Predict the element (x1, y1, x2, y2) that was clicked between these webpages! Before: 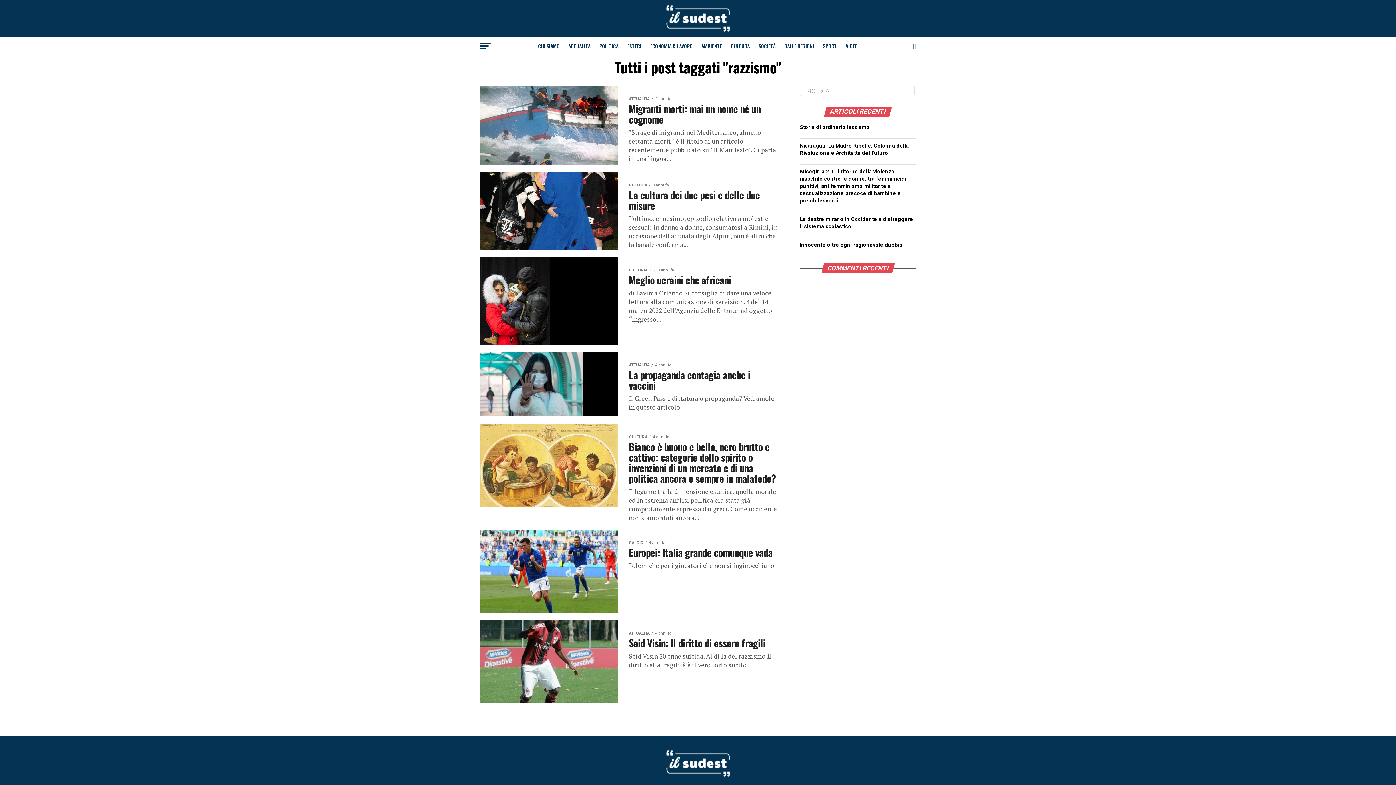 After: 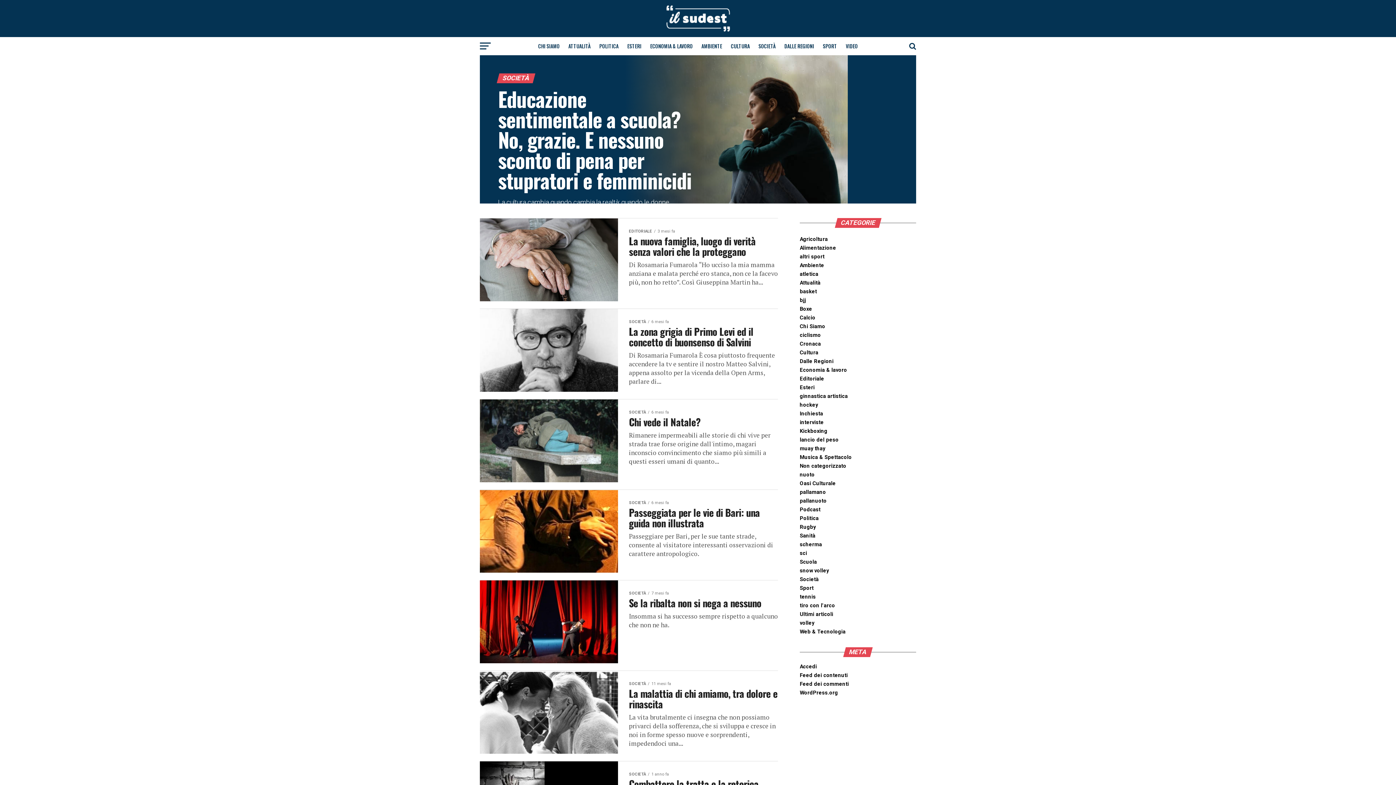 Action: bbox: (754, 37, 780, 55) label: SOCIETÀ